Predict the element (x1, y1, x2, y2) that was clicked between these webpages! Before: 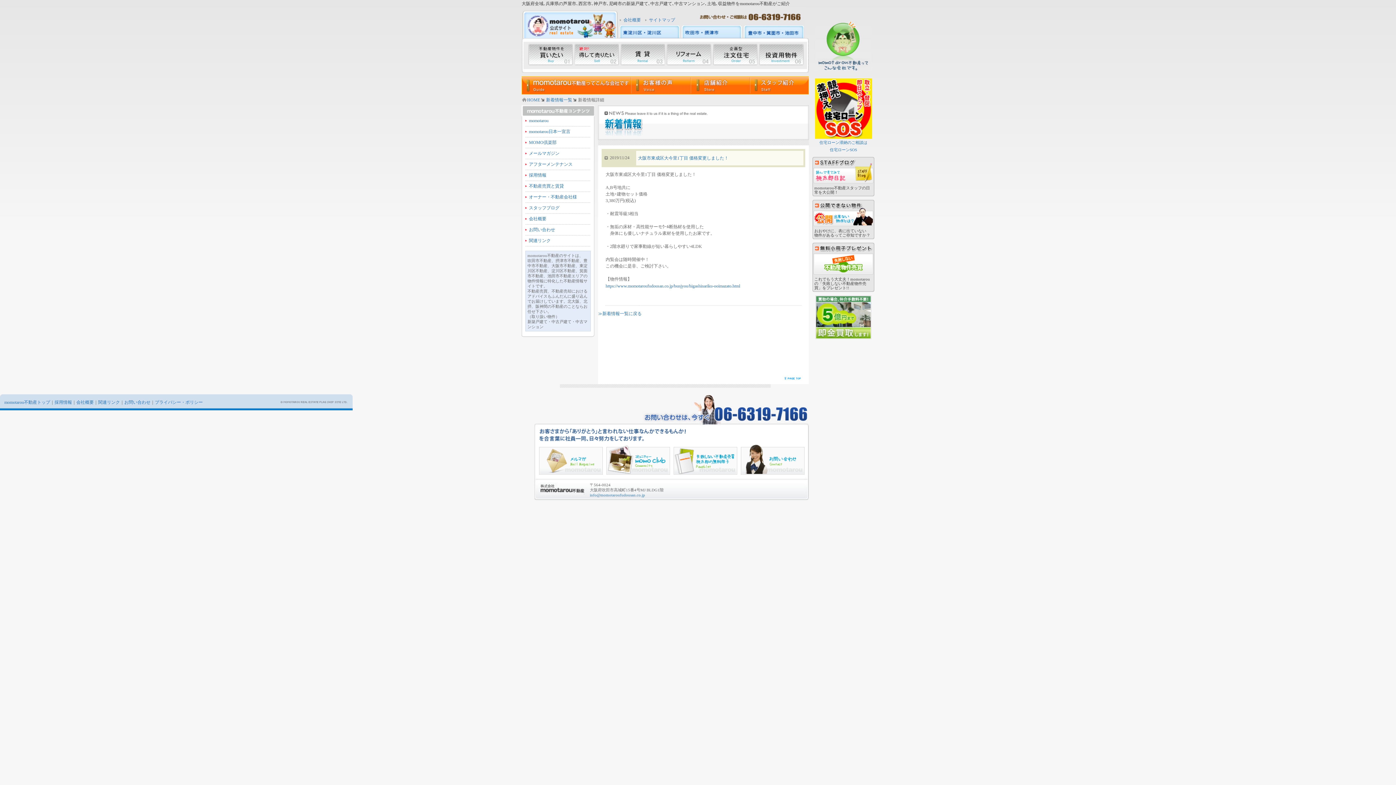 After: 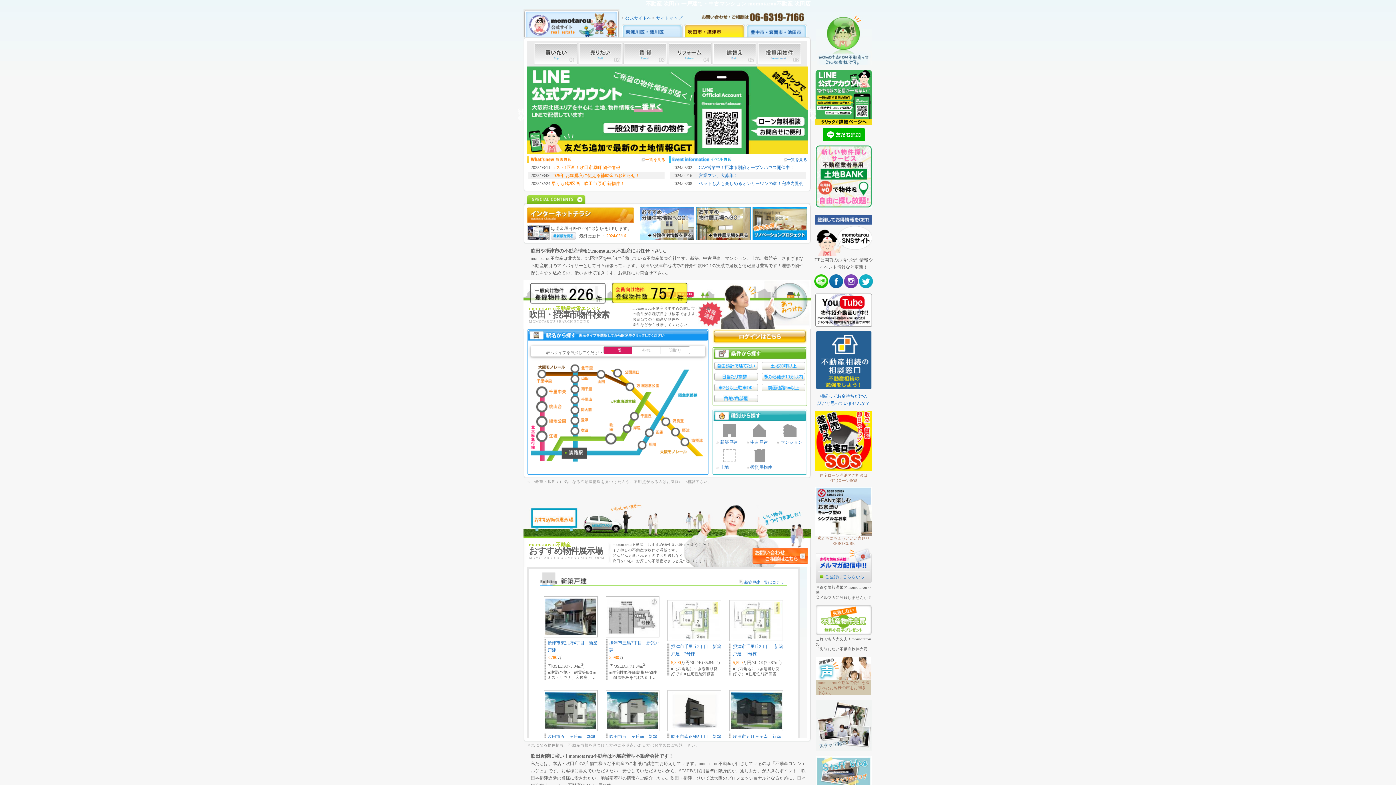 Action: bbox: (681, 34, 742, 39)